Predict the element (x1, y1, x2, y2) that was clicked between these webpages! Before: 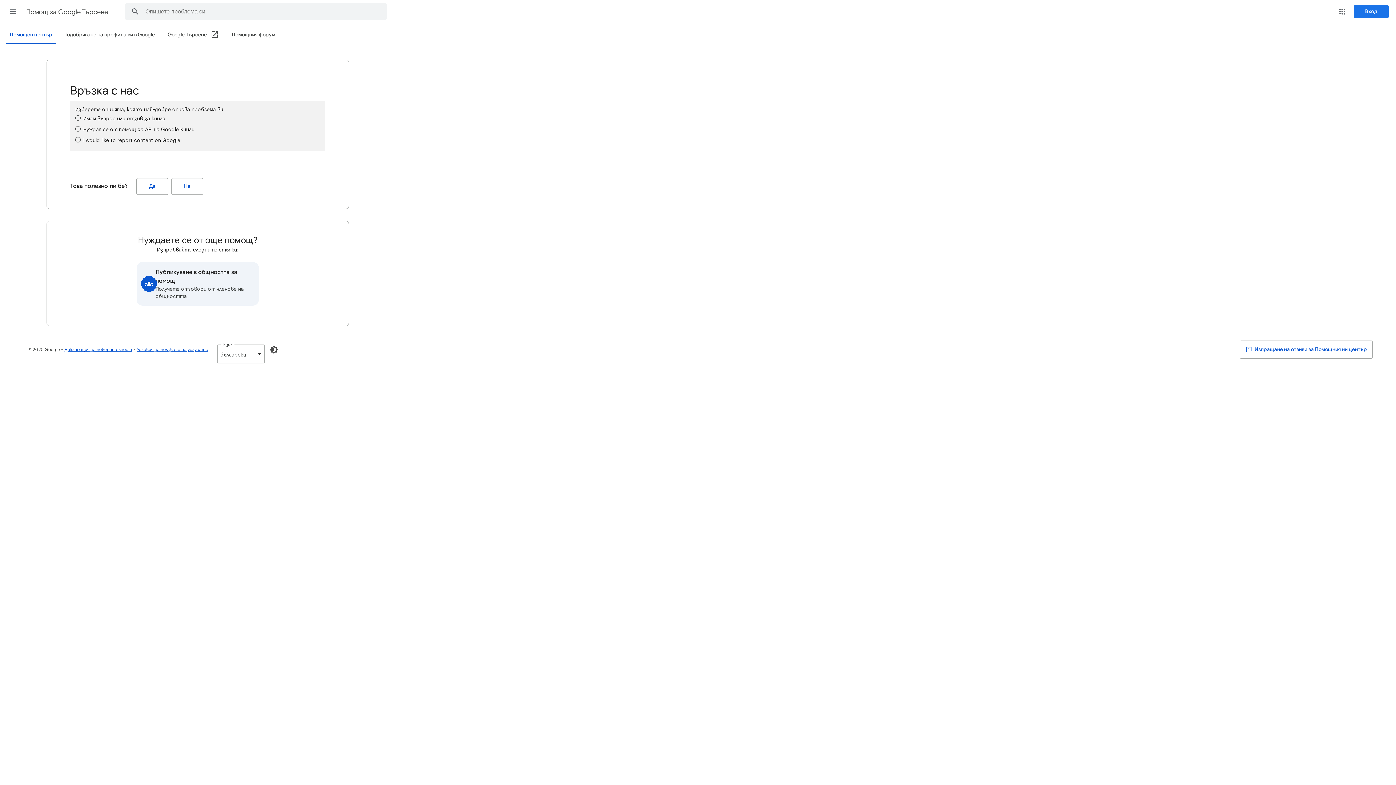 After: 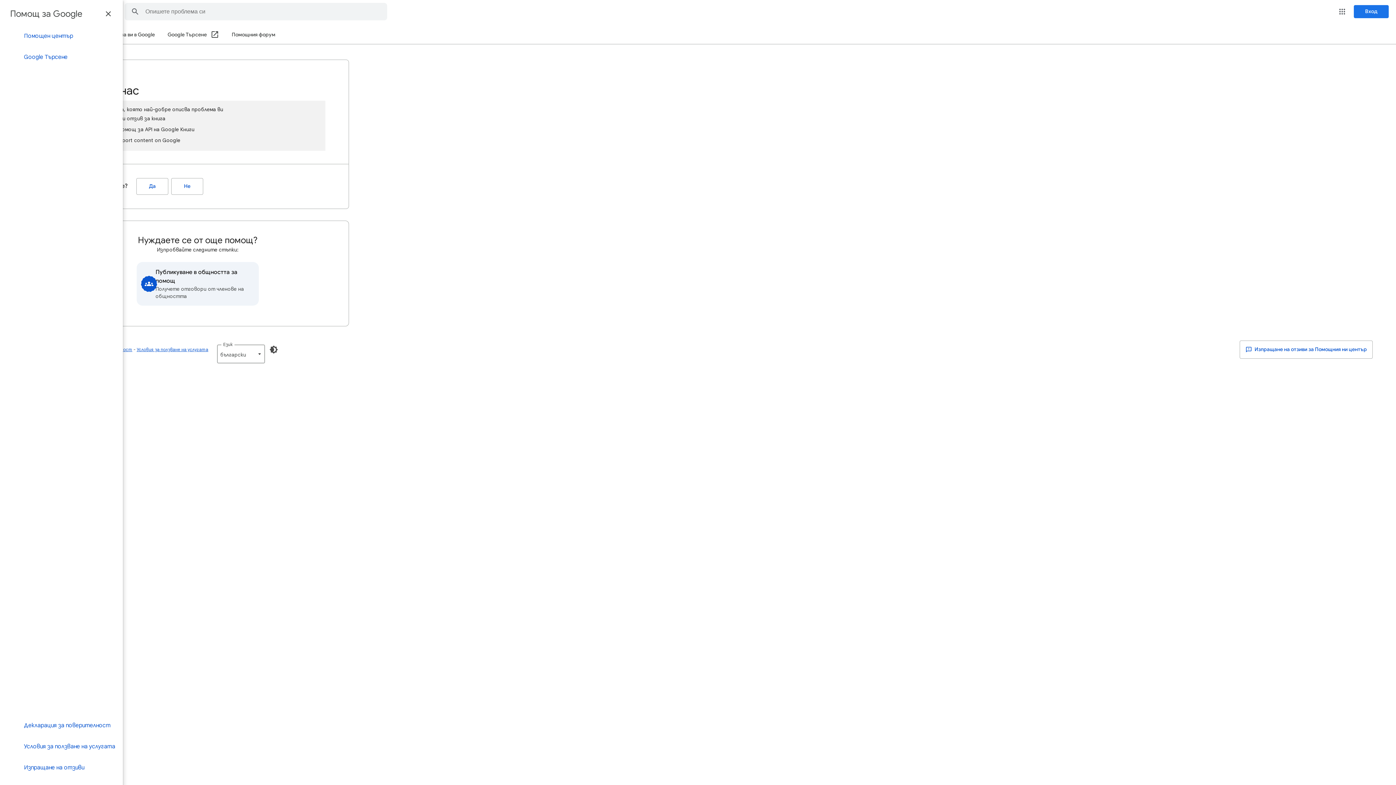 Action: label: Главно меню bbox: (4, 2, 21, 20)